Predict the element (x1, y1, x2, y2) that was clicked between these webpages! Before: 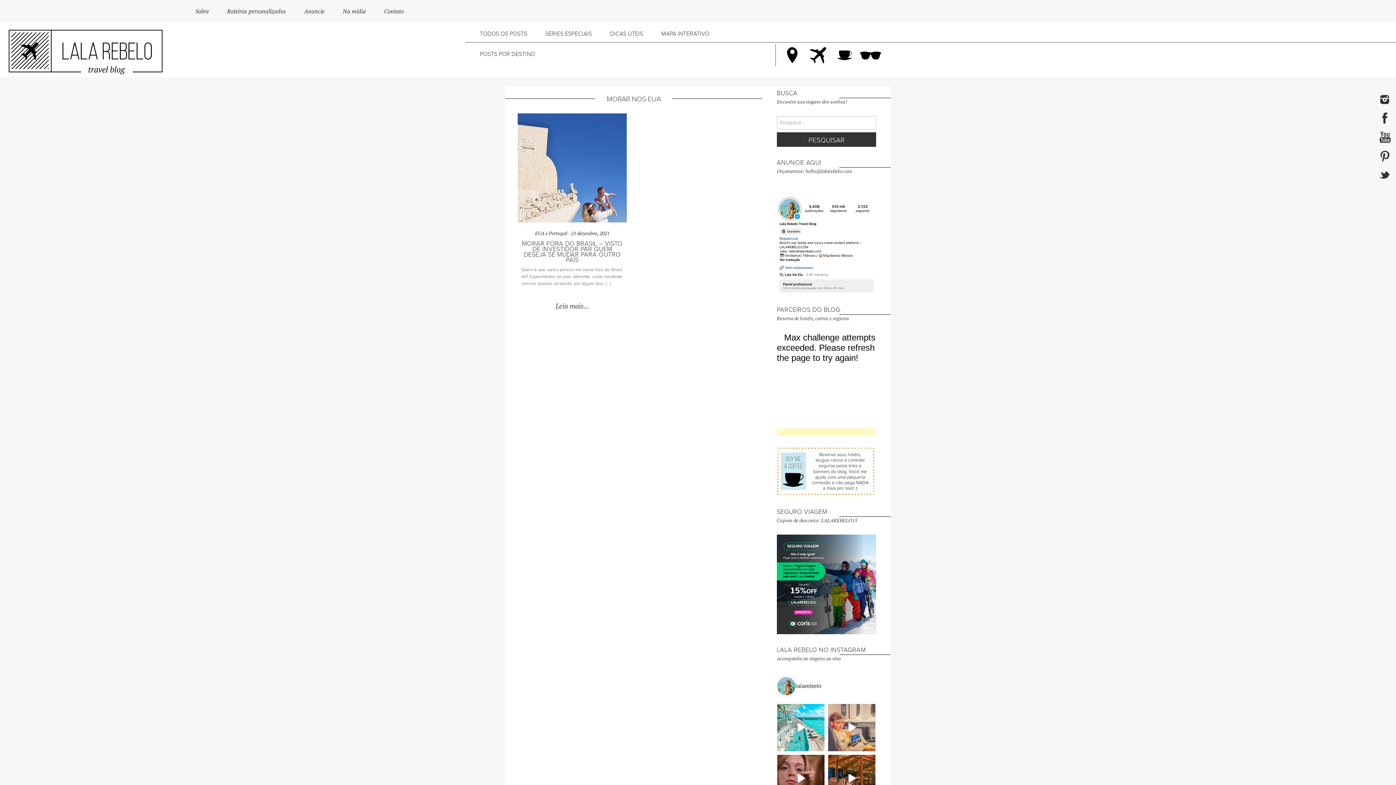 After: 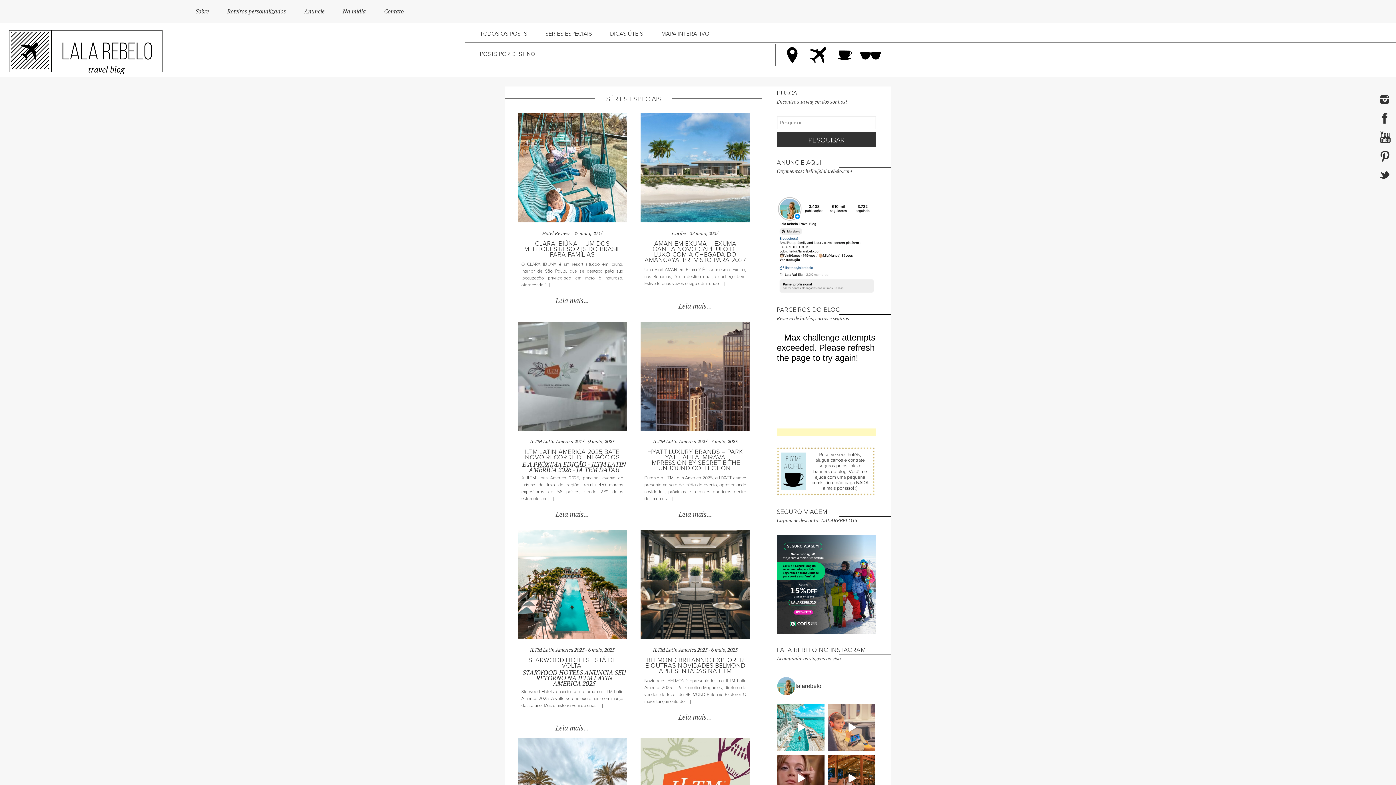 Action: bbox: (545, 29, 592, 38) label: SÉRIES ESPECIAIS